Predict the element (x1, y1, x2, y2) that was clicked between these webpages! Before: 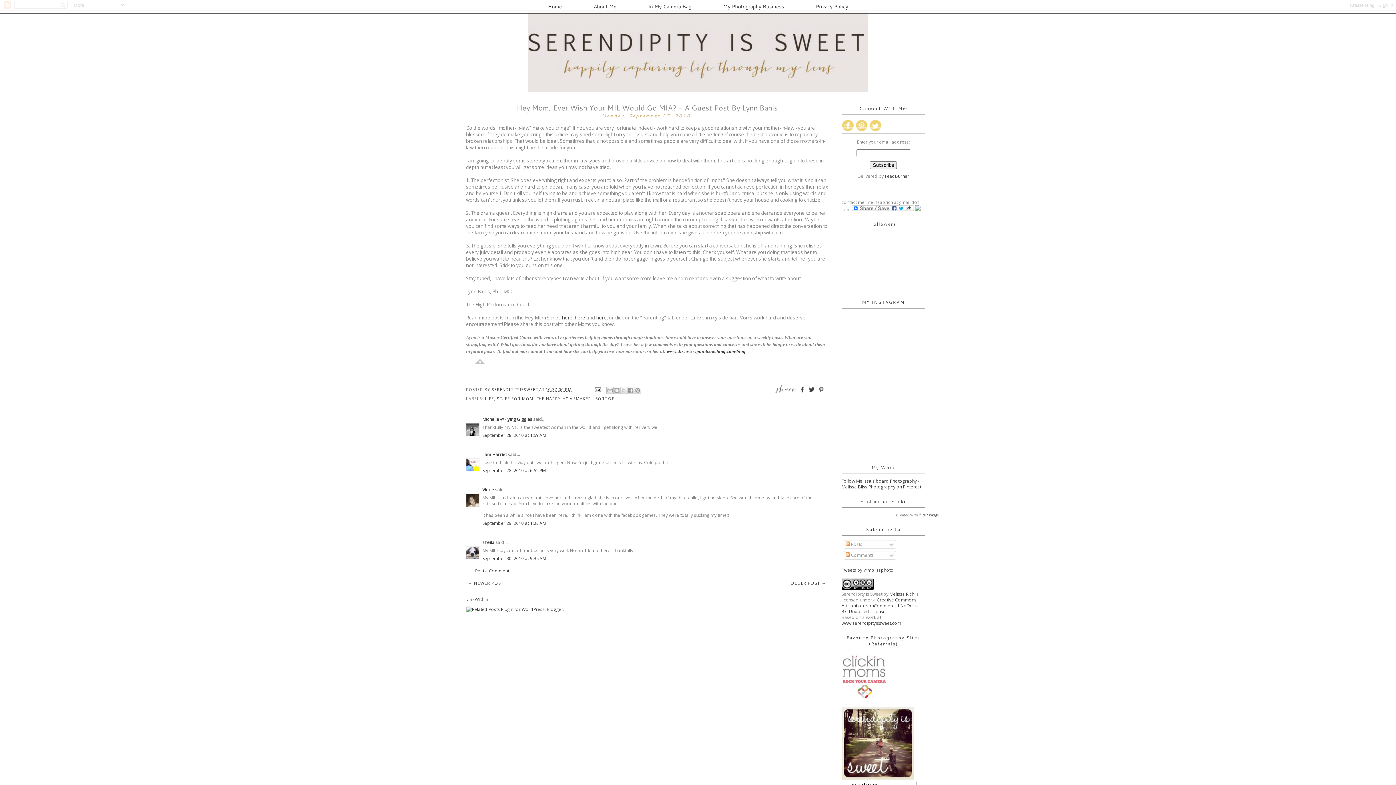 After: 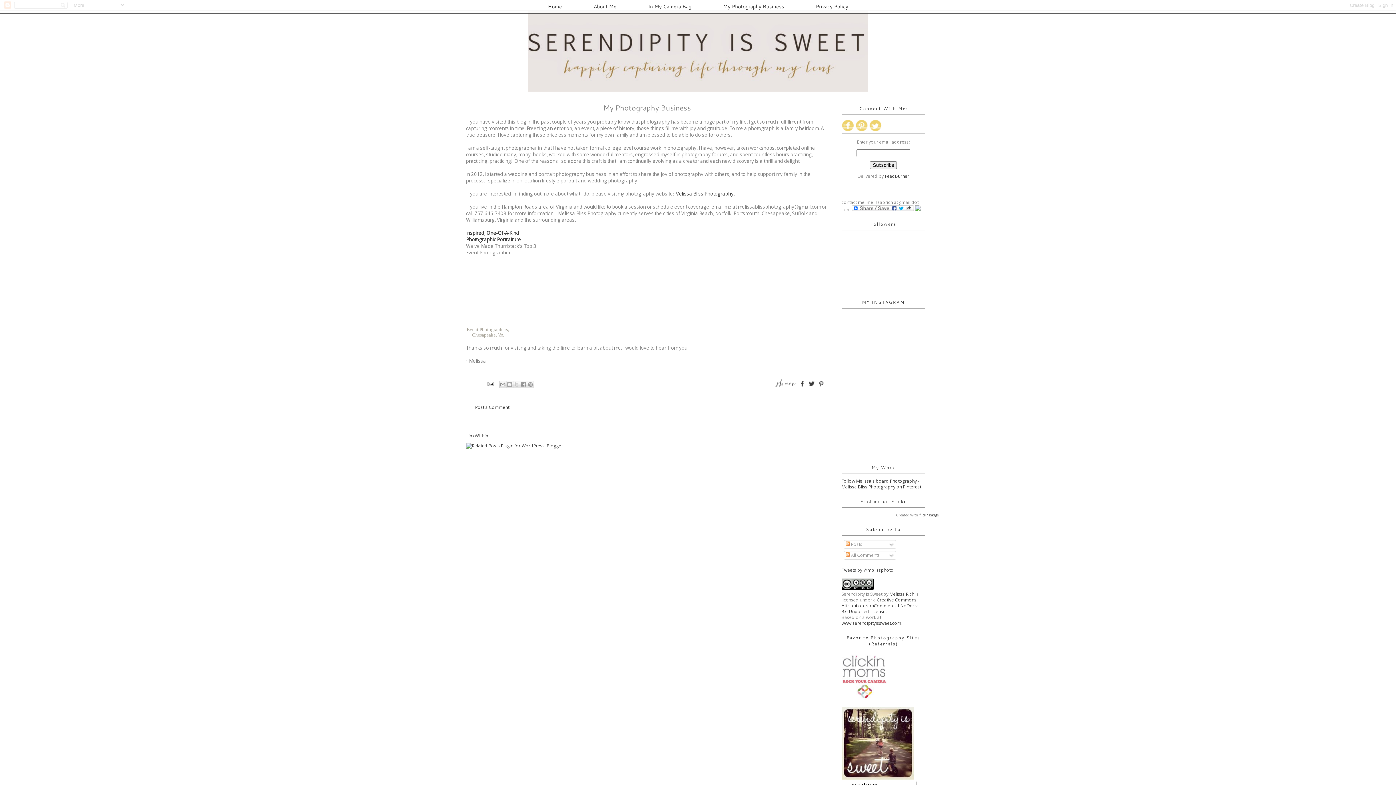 Action: label: My Photography Business bbox: (708, 1, 799, 11)